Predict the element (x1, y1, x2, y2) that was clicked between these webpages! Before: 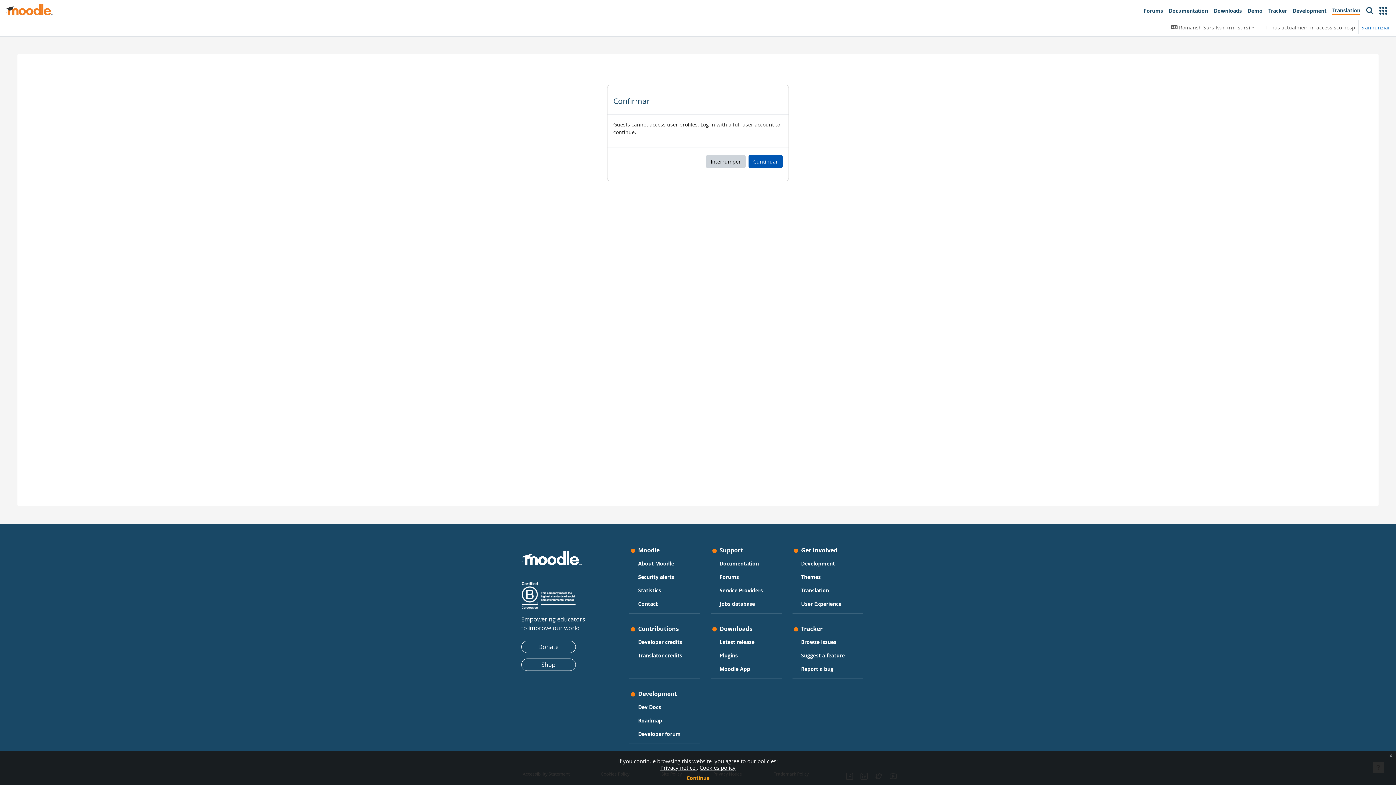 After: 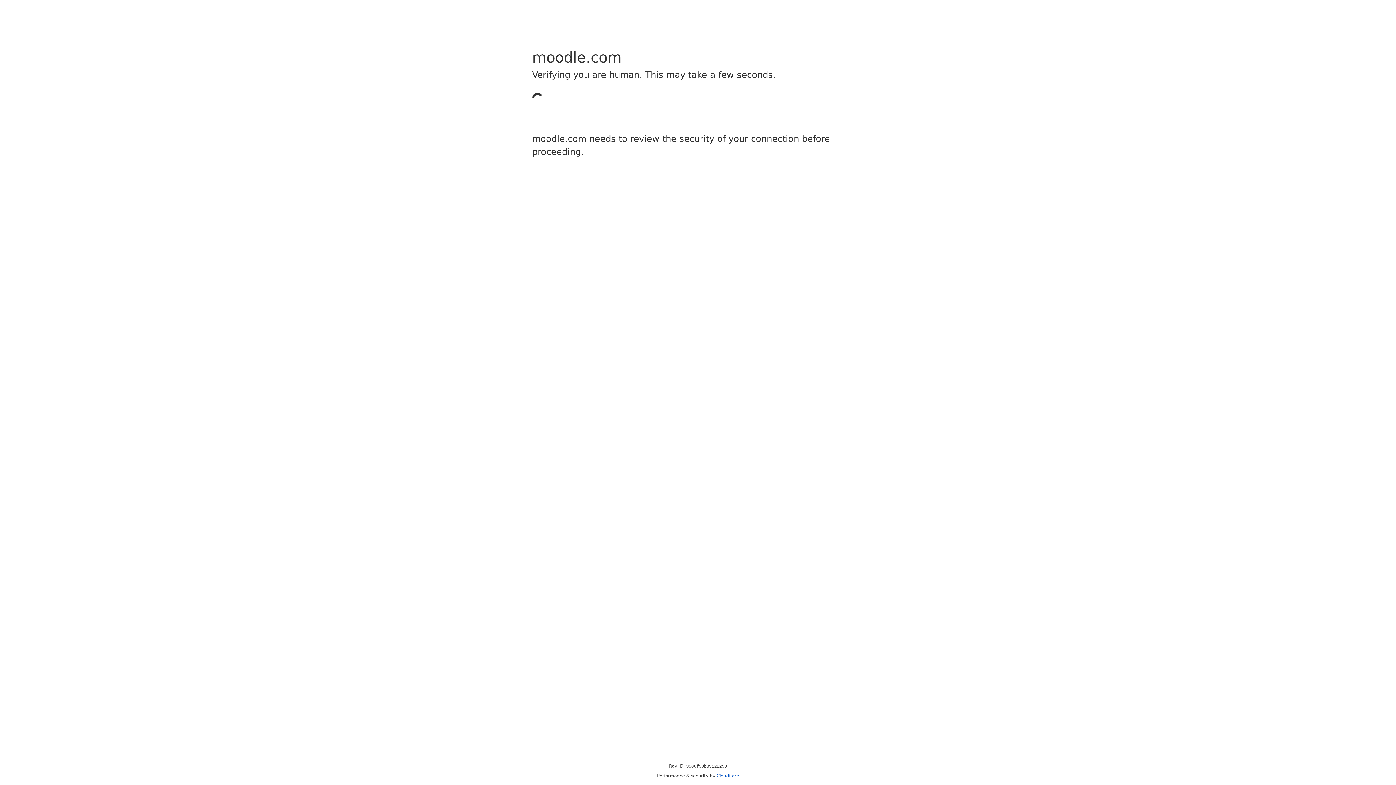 Action: bbox: (521, 659, 575, 671) label: Shop